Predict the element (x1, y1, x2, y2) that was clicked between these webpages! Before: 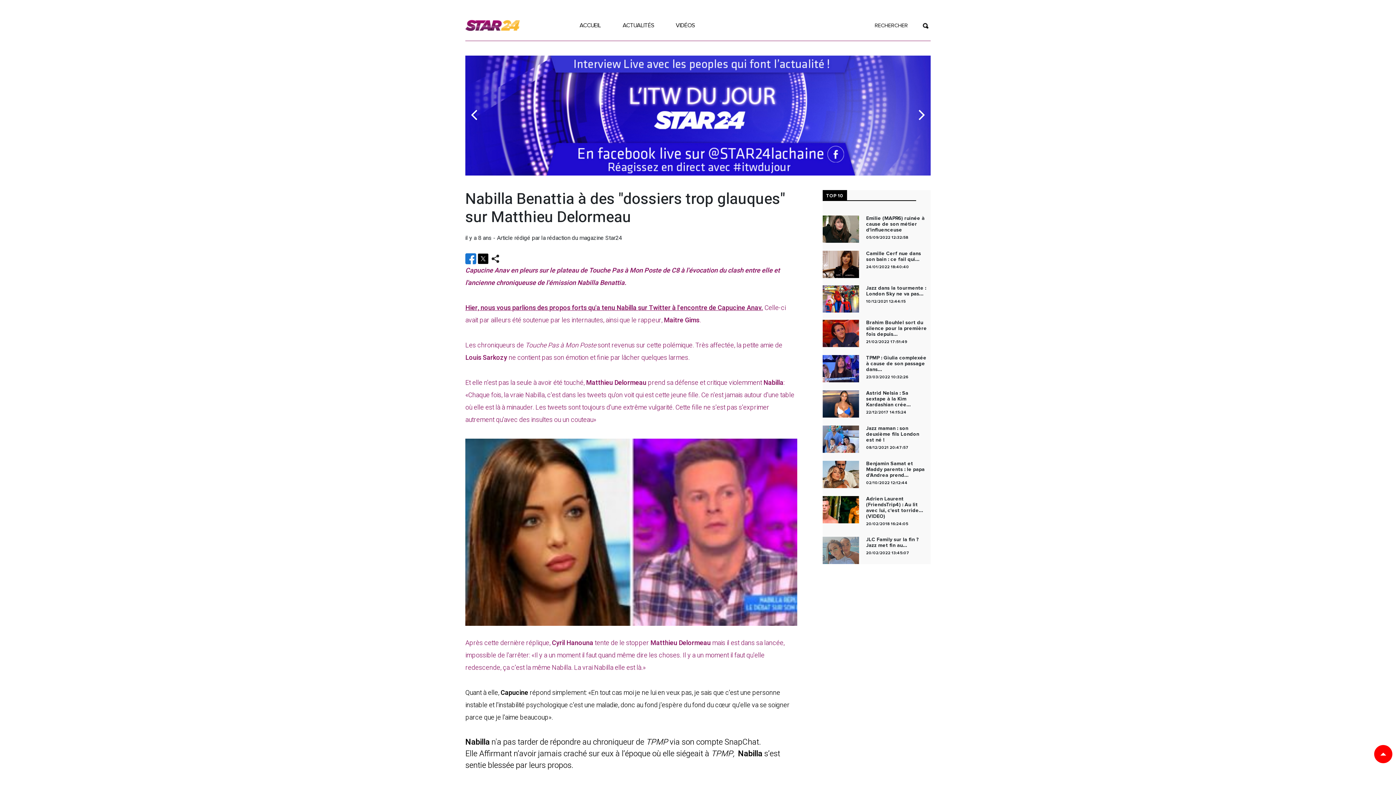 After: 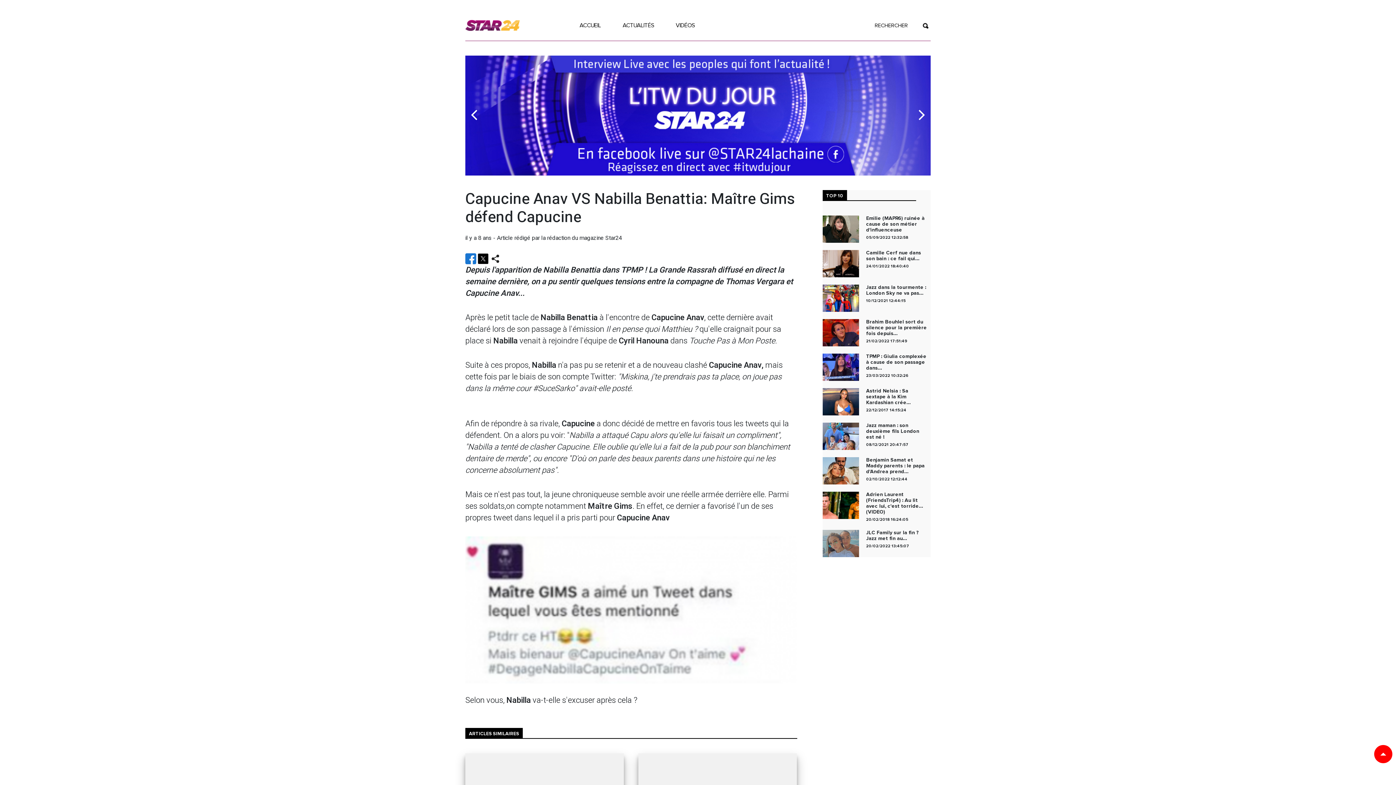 Action: label: Hier, nous vous parlions des propos forts qu'a tenu Nabilla sur Twitter à l'encontre de Capucine Anav. bbox: (465, 303, 763, 313)